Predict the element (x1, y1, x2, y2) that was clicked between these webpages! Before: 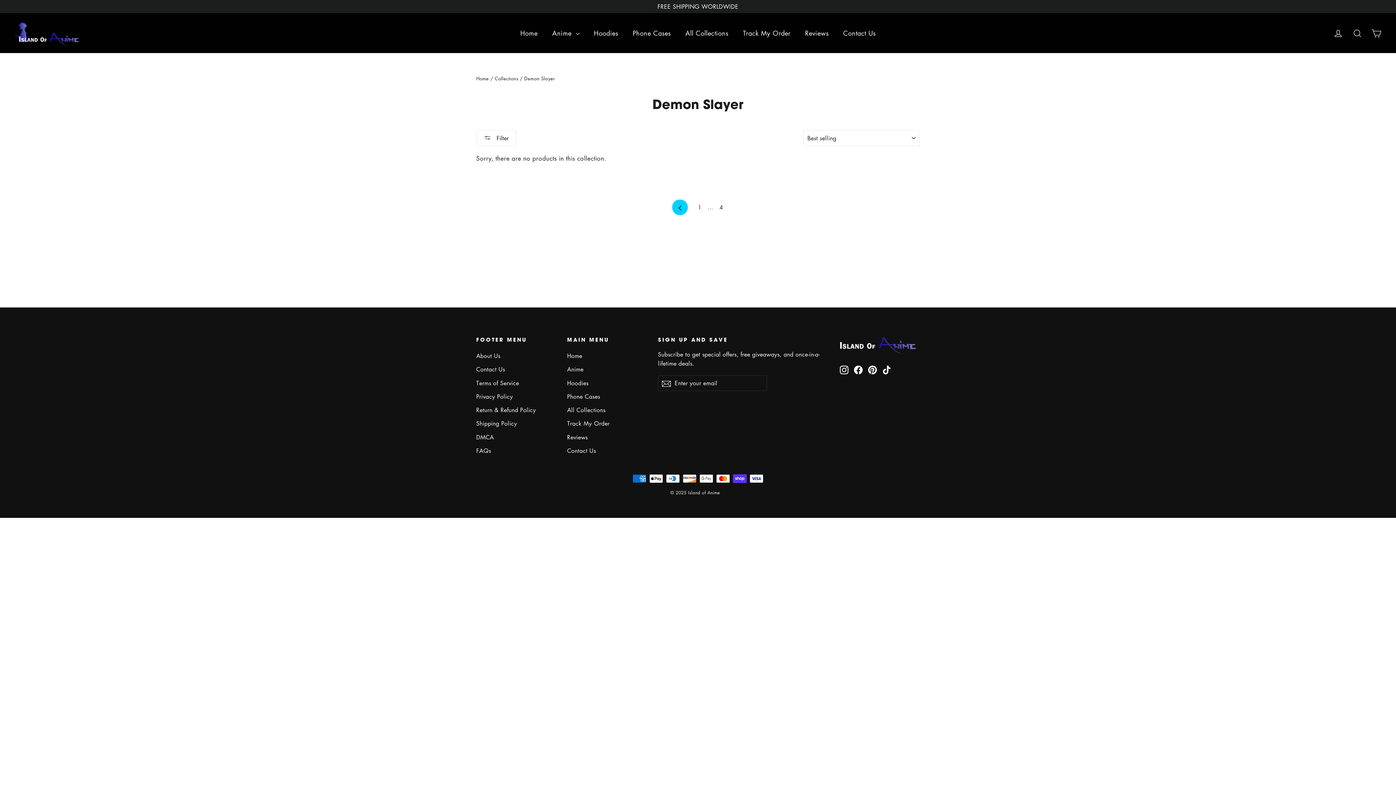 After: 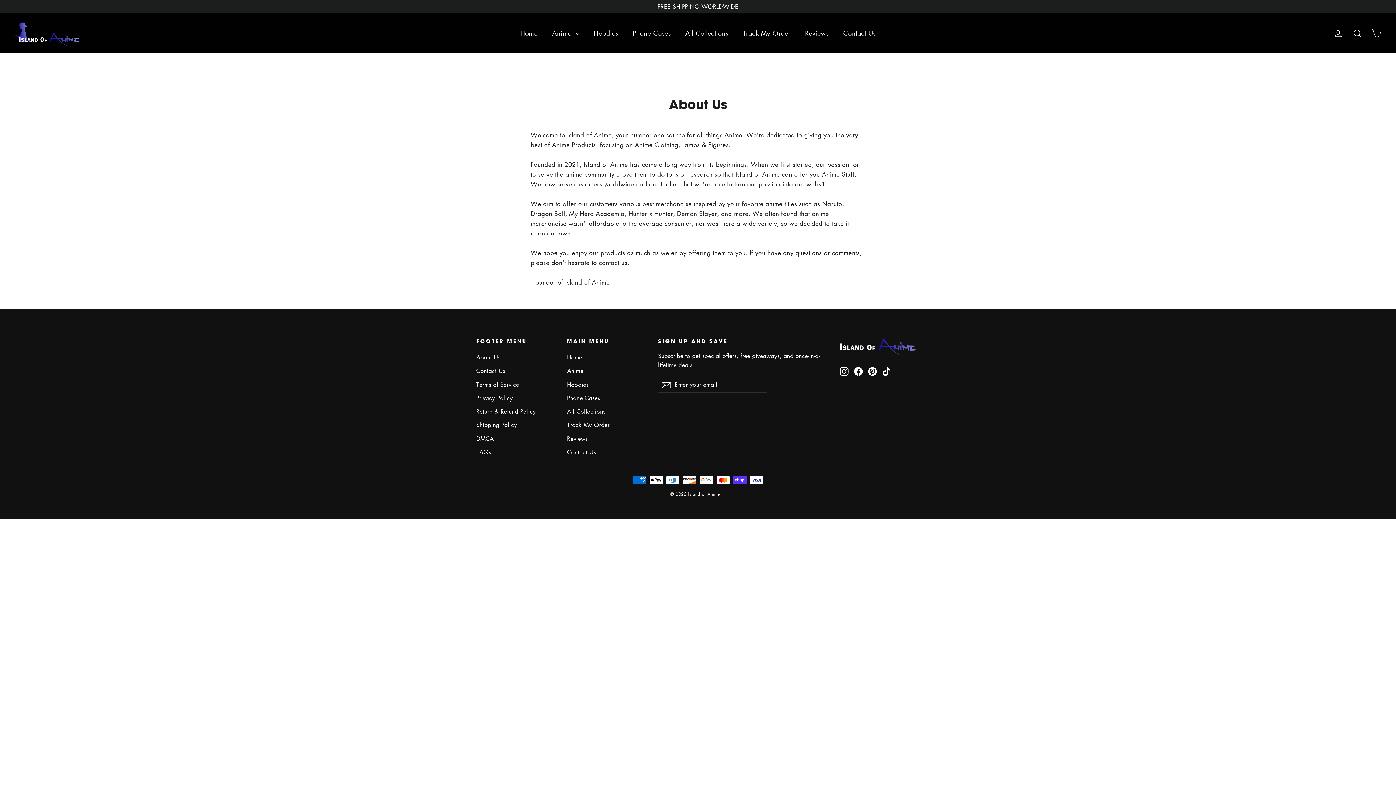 Action: label: About Us bbox: (476, 350, 556, 362)